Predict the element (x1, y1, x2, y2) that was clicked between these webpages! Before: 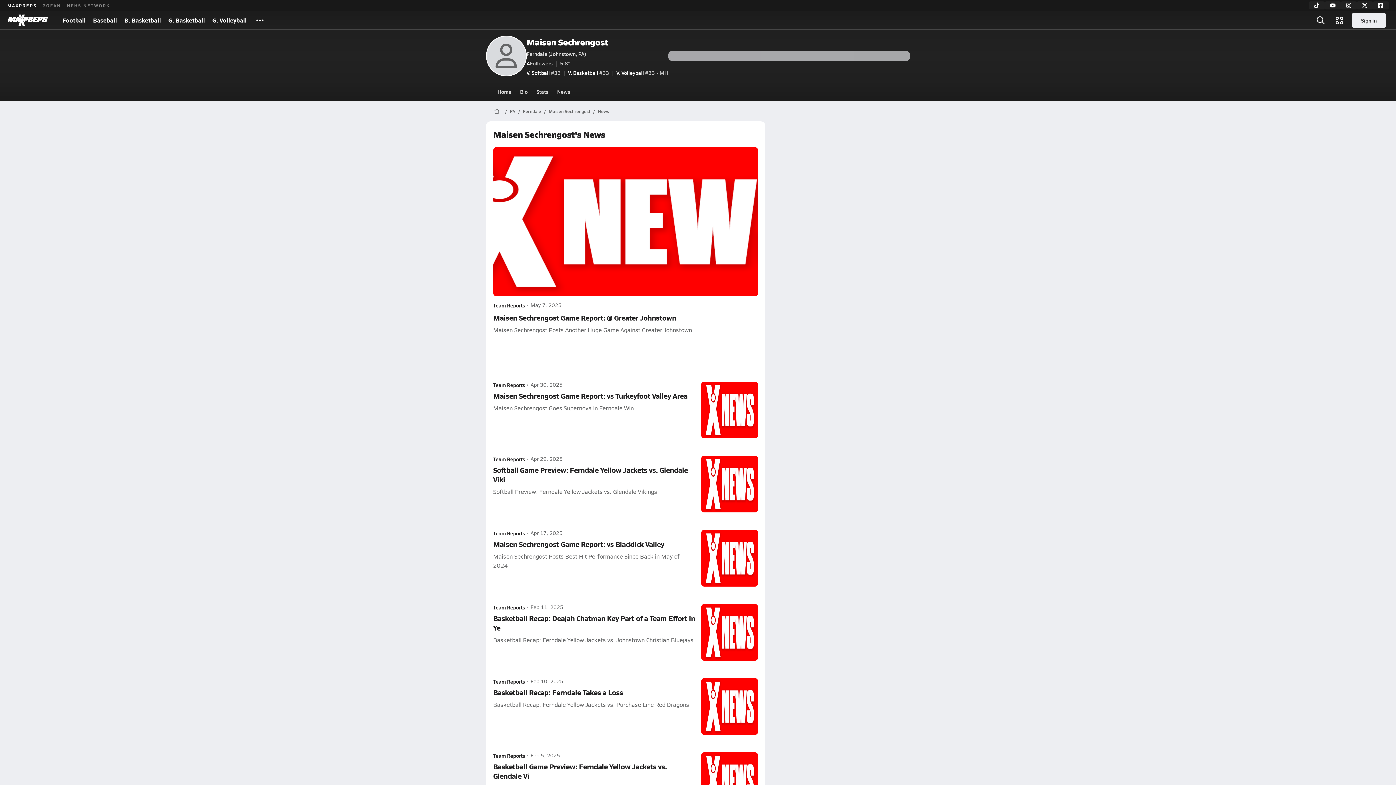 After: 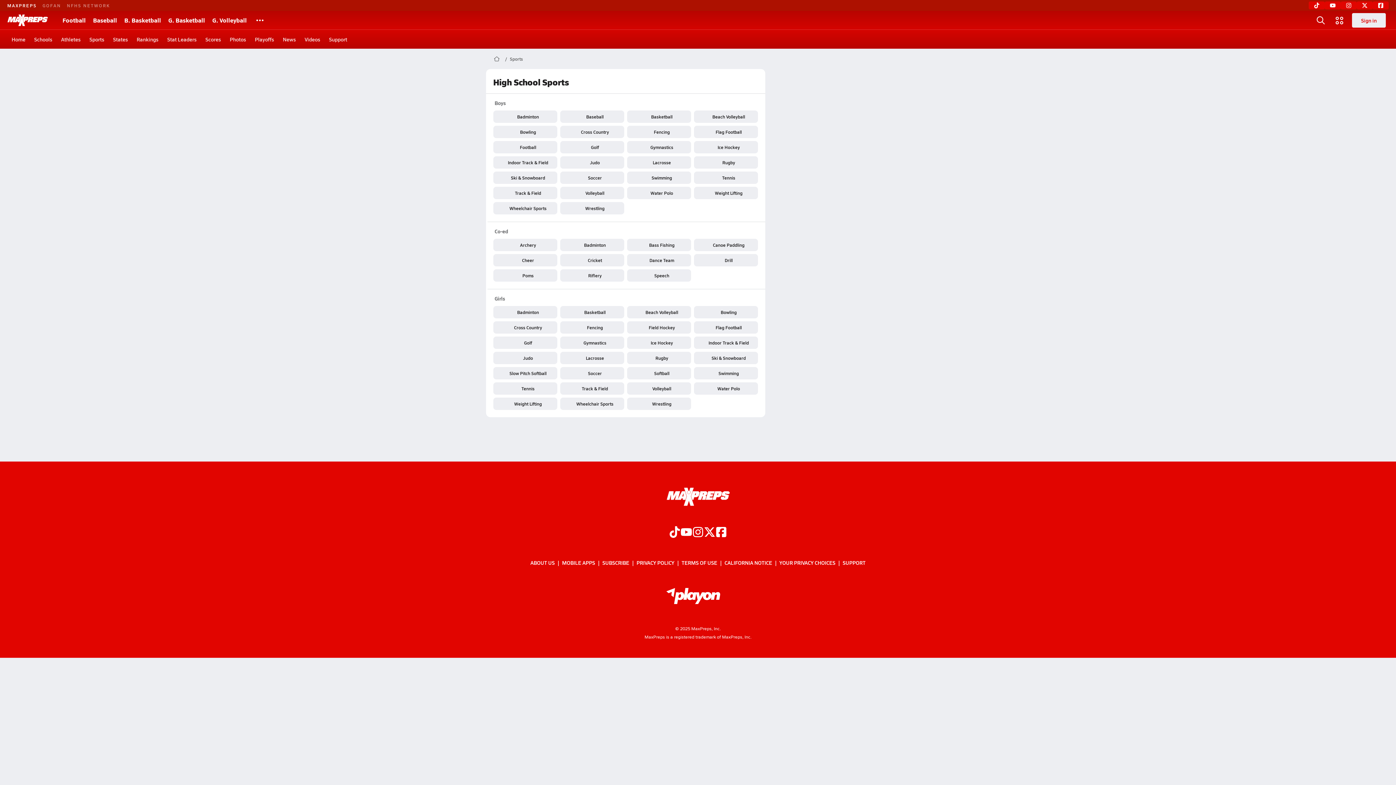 Action: bbox: (250, 10, 269, 29)